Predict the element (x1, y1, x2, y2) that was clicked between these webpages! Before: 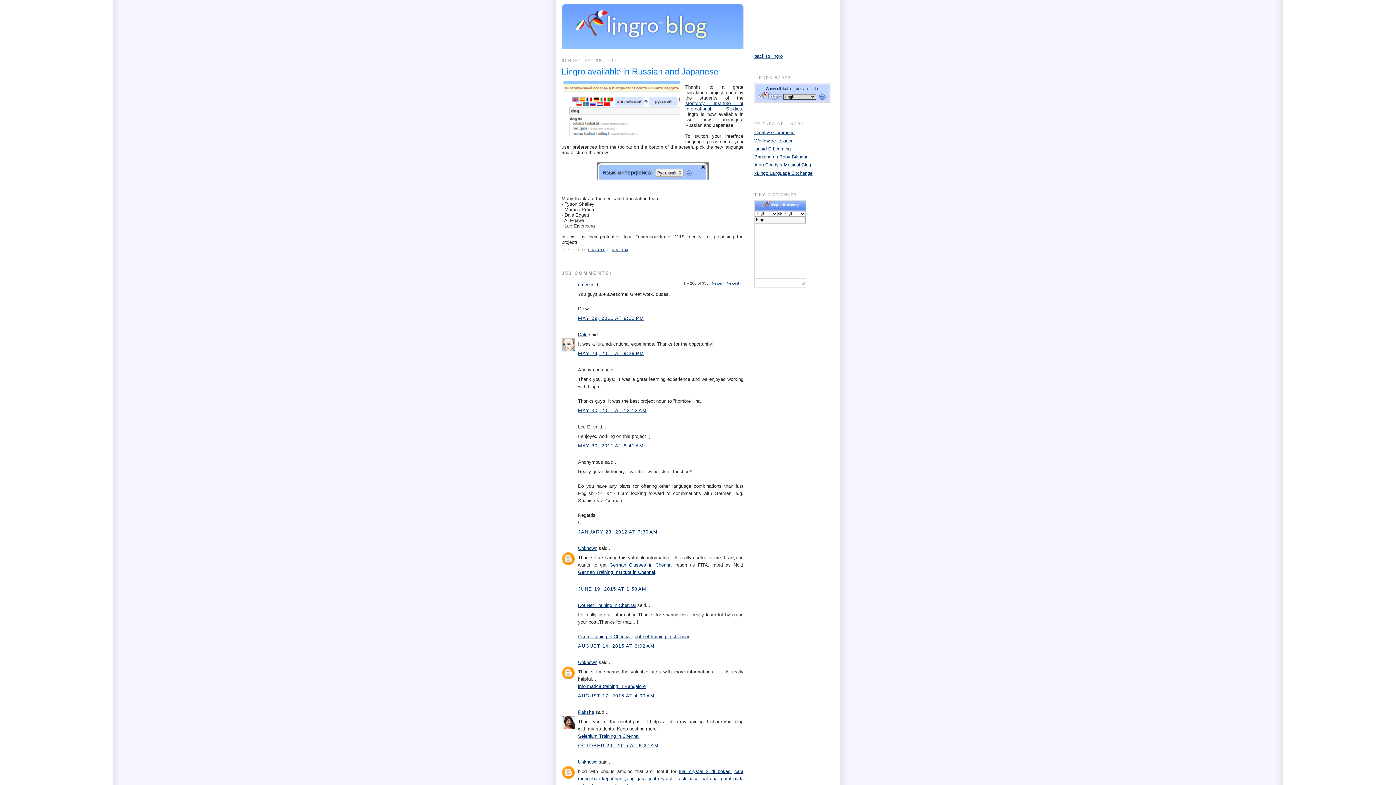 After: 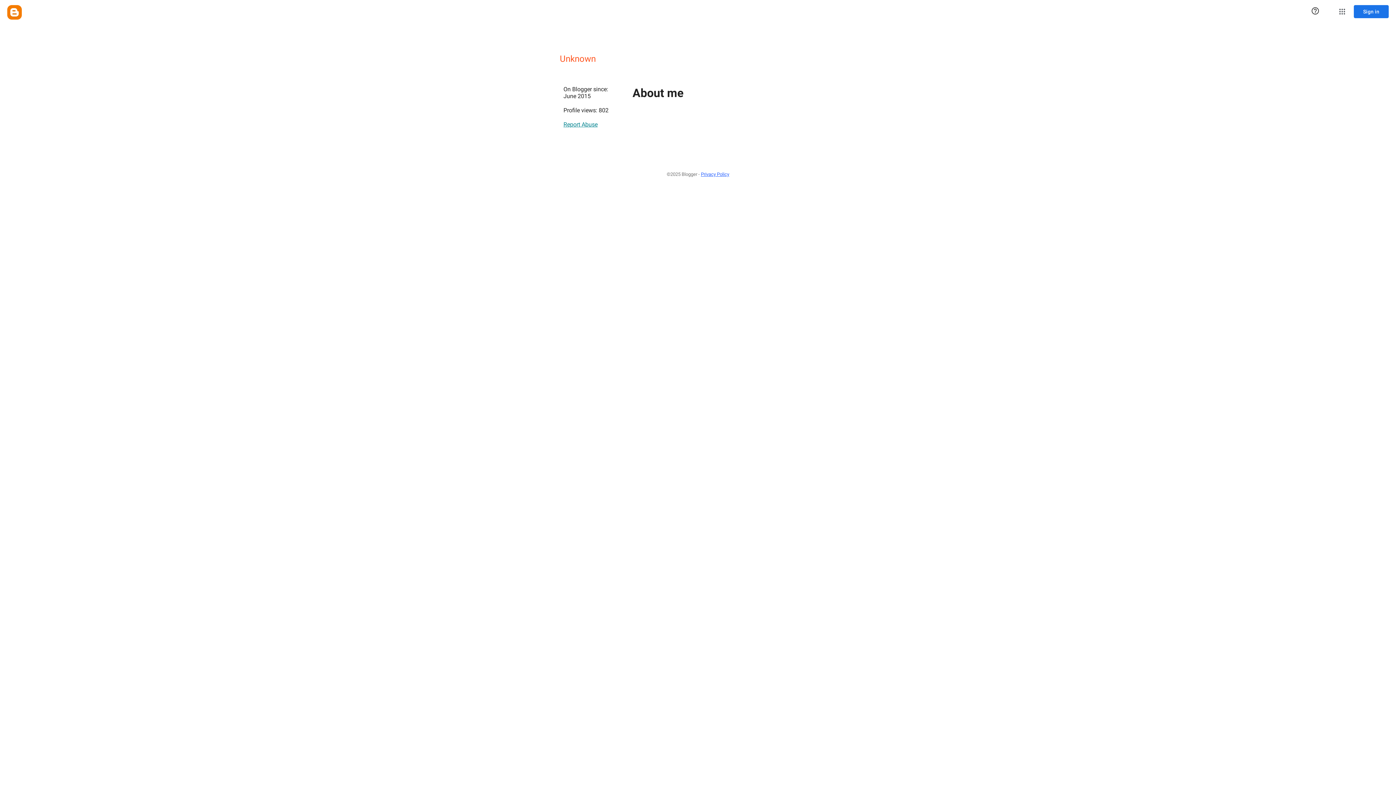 Action: label: Unknown bbox: (578, 545, 597, 551)